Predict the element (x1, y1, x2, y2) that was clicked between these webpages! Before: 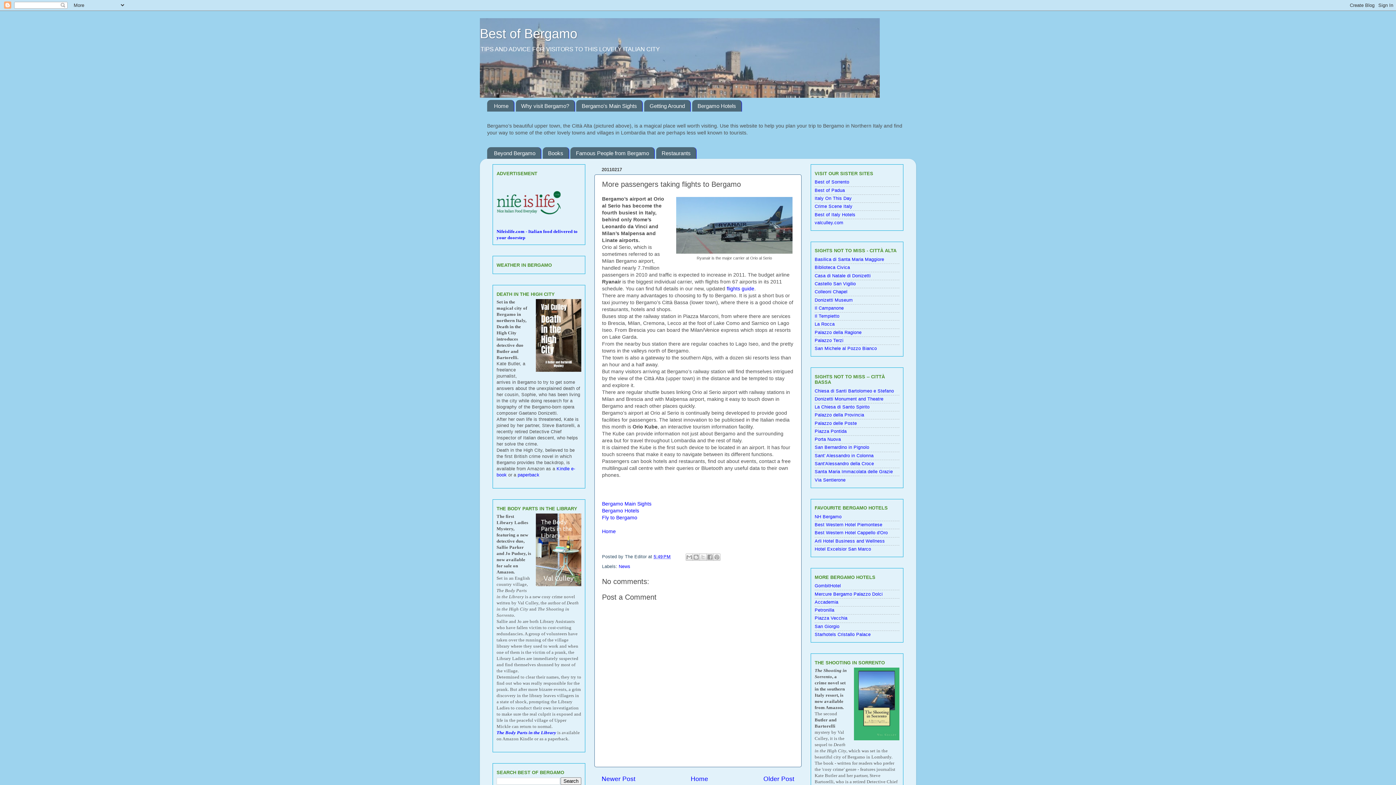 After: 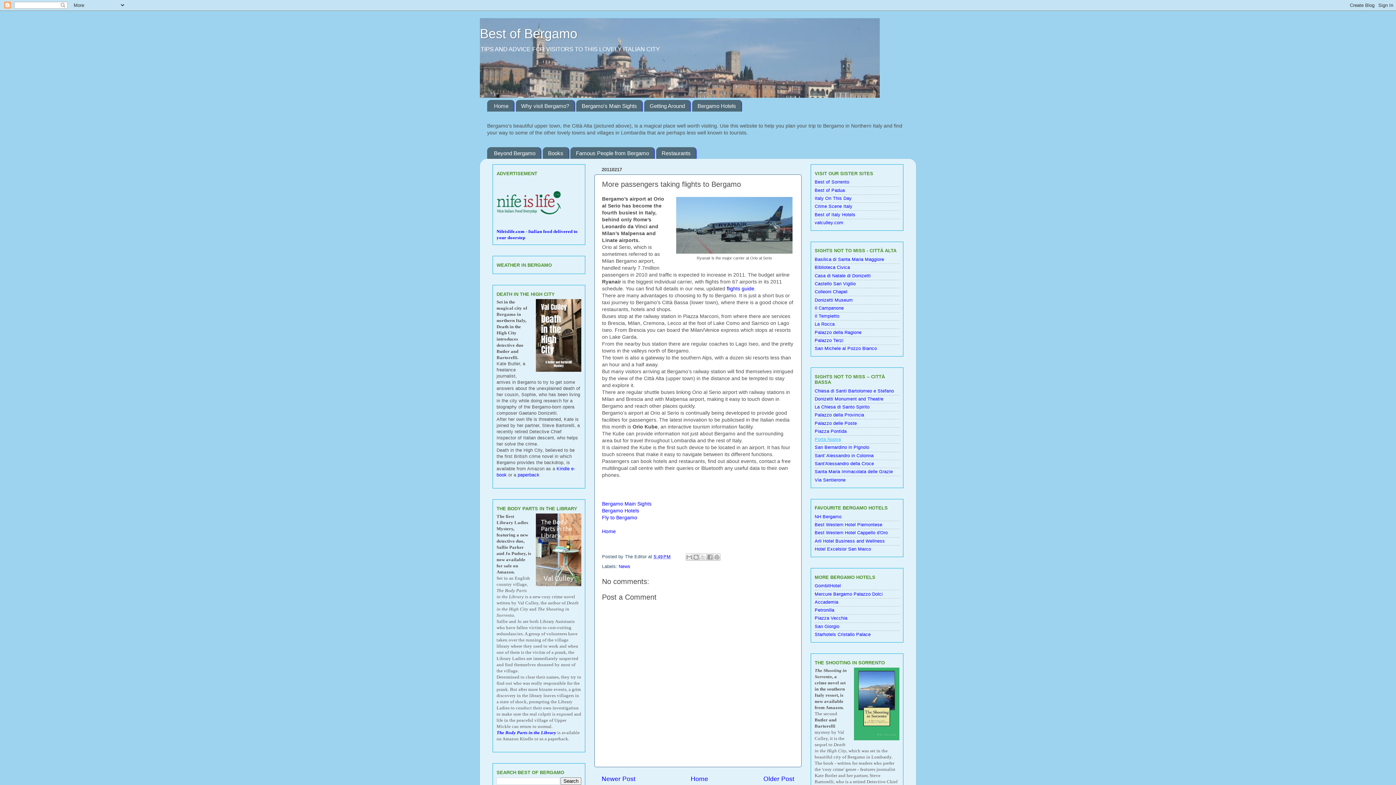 Action: label: Porta Nuova bbox: (814, 437, 841, 442)